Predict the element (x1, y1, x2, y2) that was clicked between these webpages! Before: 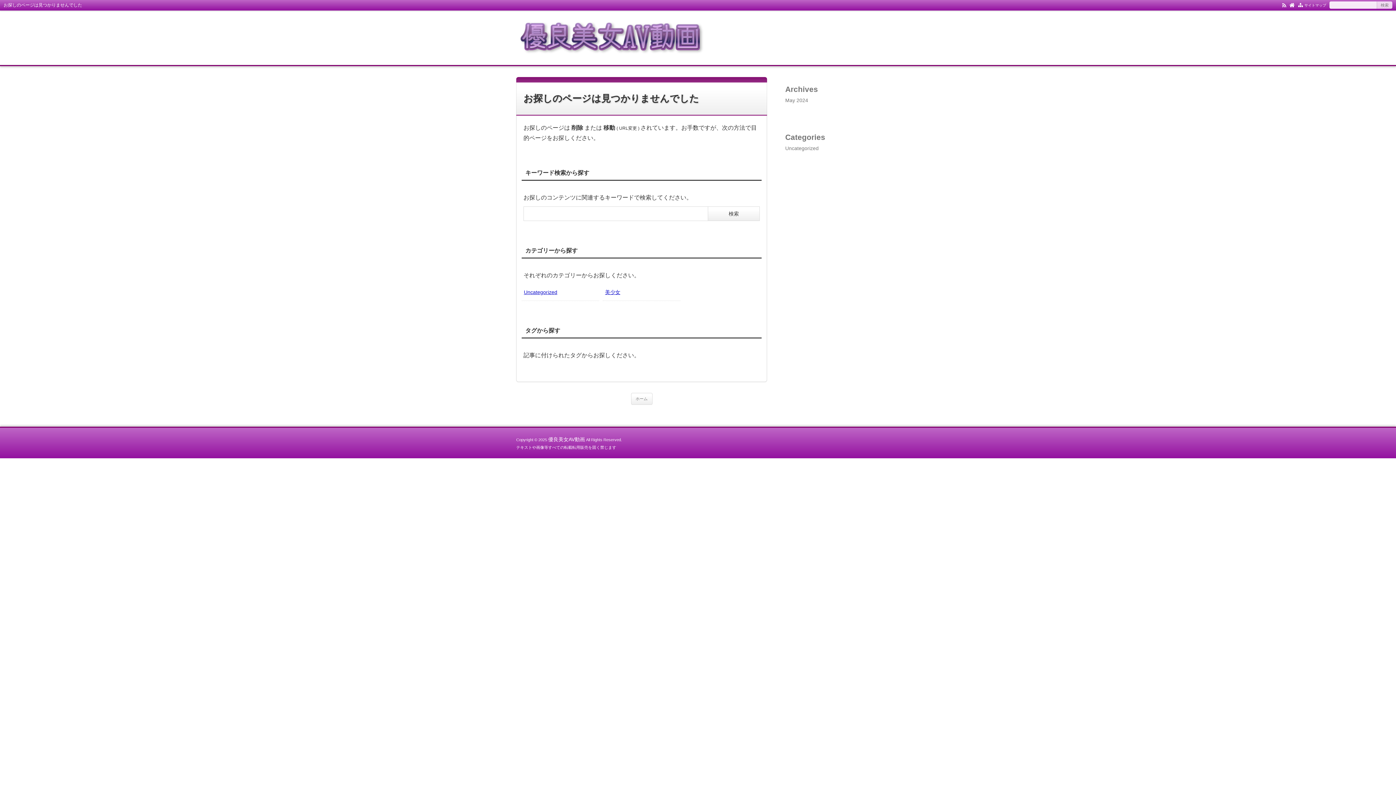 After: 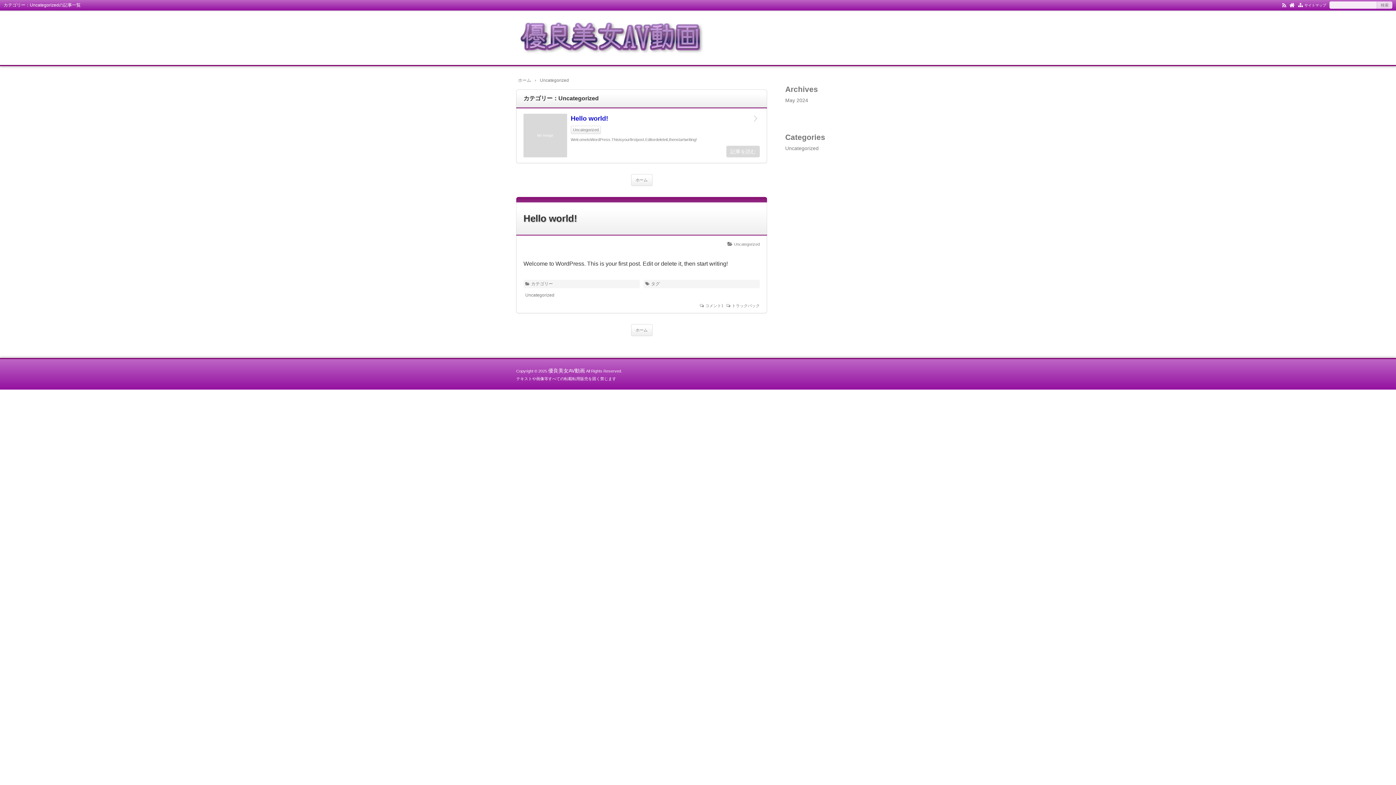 Action: label: Uncategorized bbox: (521, 284, 599, 301)